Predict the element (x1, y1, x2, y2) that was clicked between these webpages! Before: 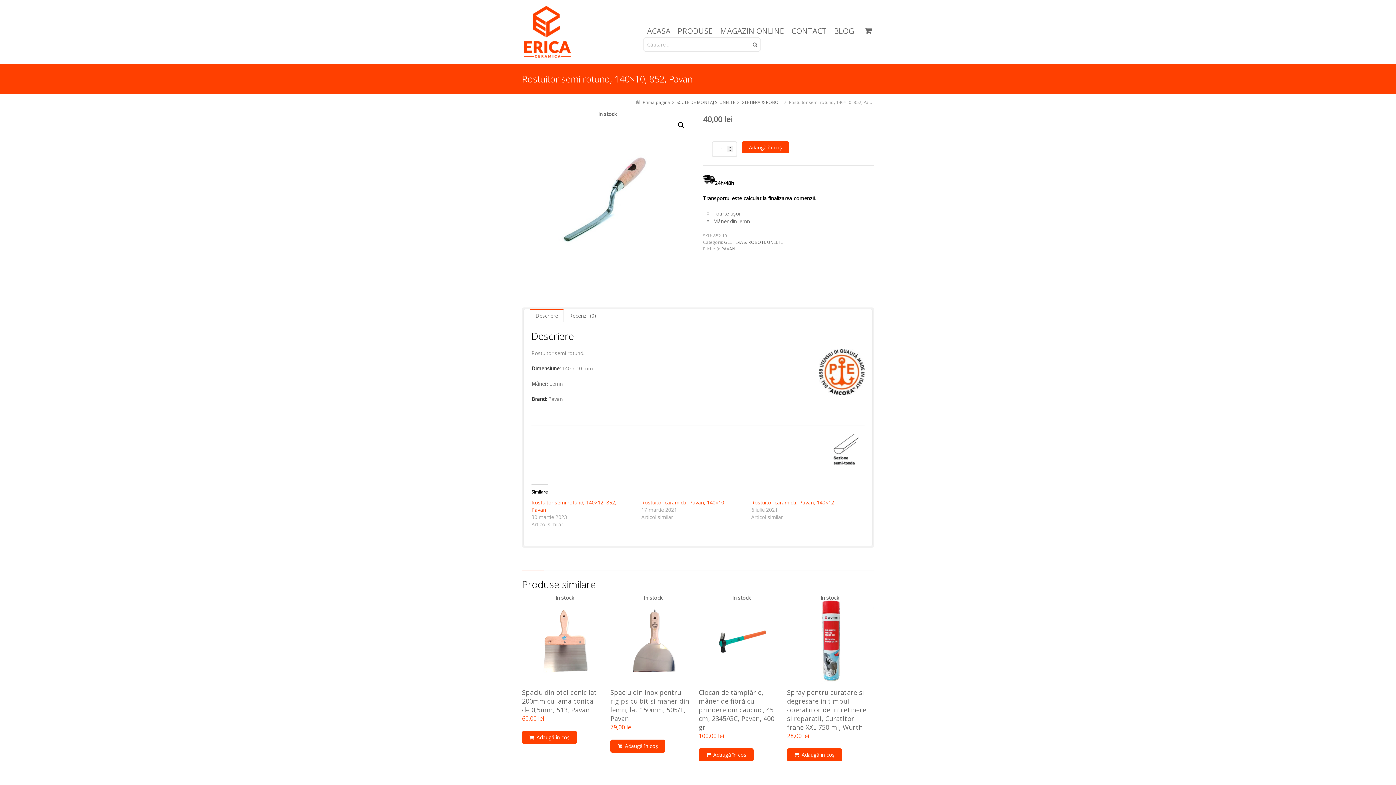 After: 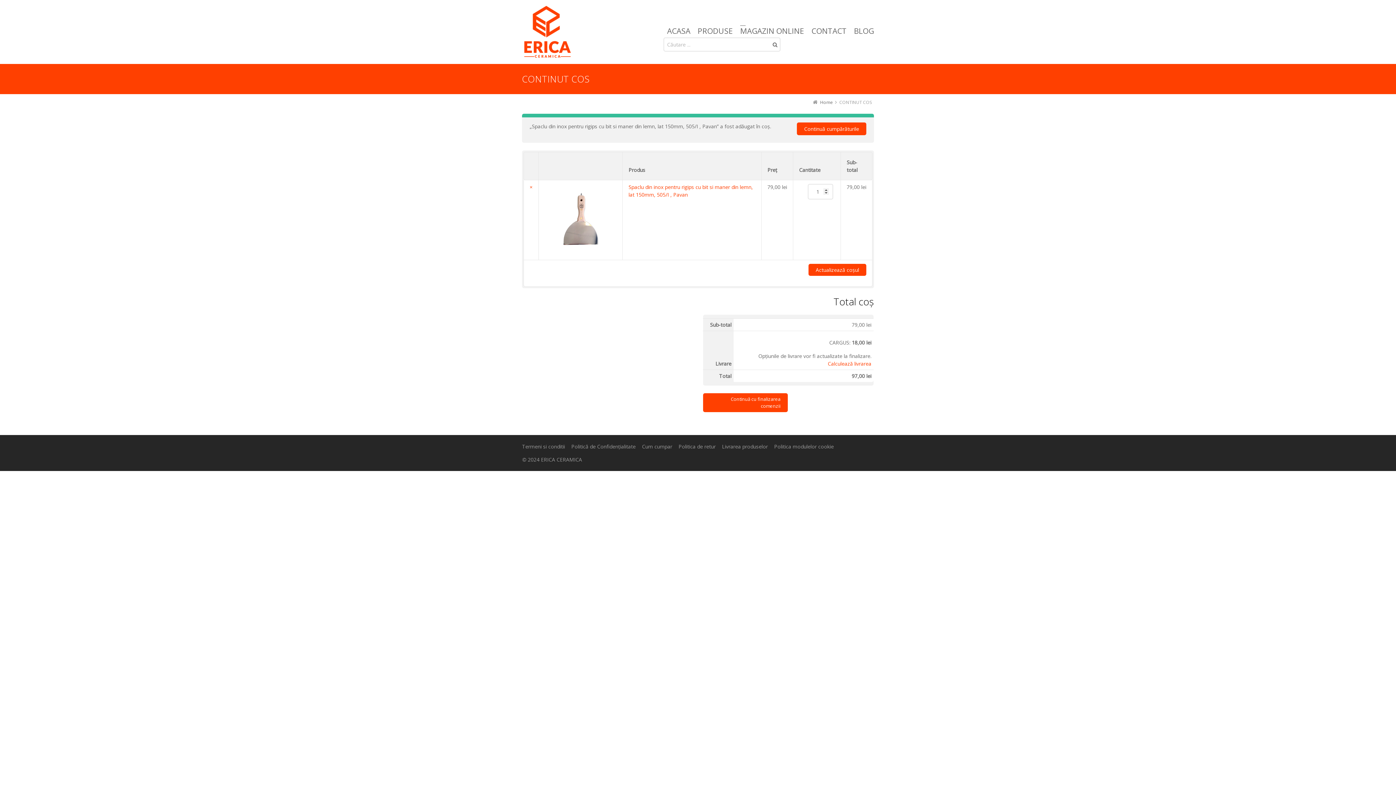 Action: bbox: (610, 740, 665, 753) label: Adaugă „Spaclu din inox pentru rigips cu bit si maner din lemn, lat 150mm, 505/I , Pavan” în coșul tău